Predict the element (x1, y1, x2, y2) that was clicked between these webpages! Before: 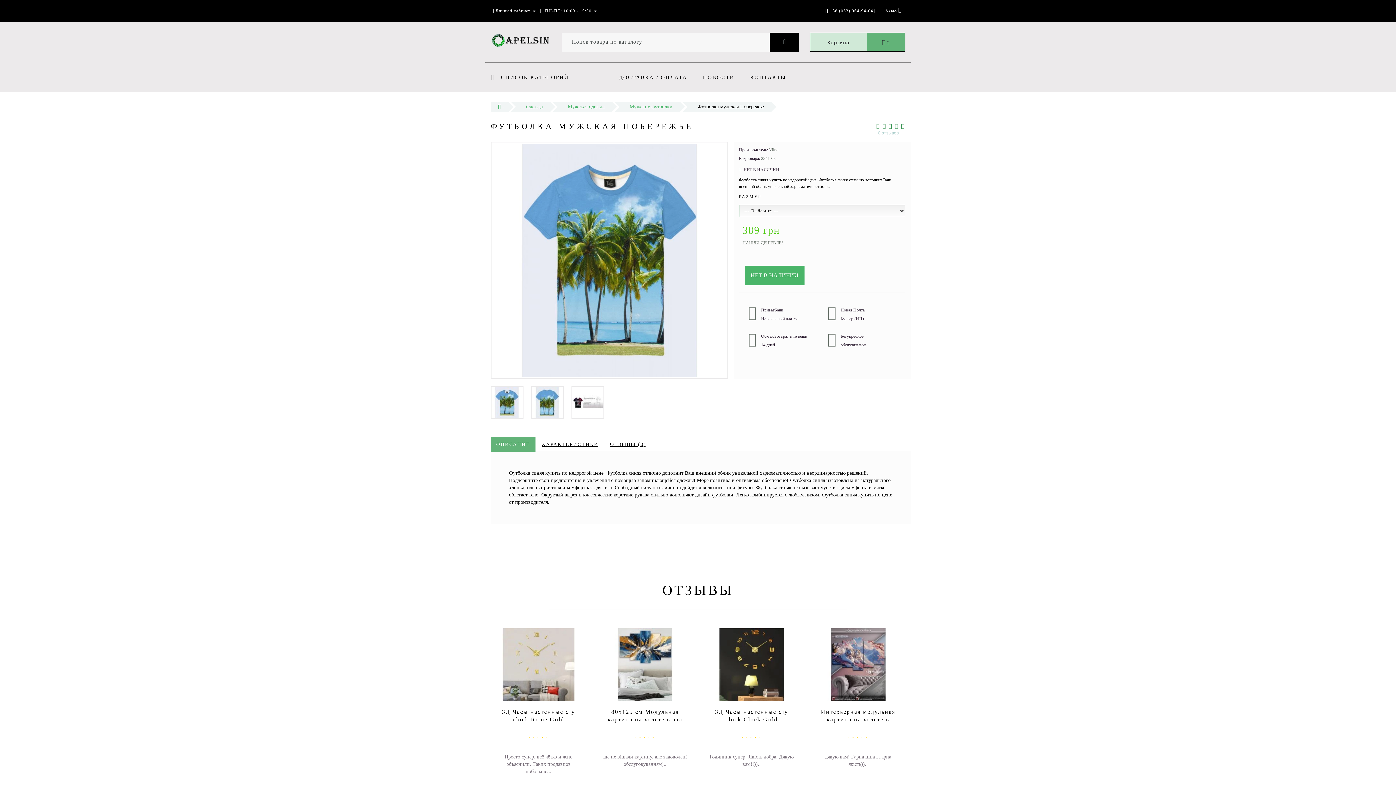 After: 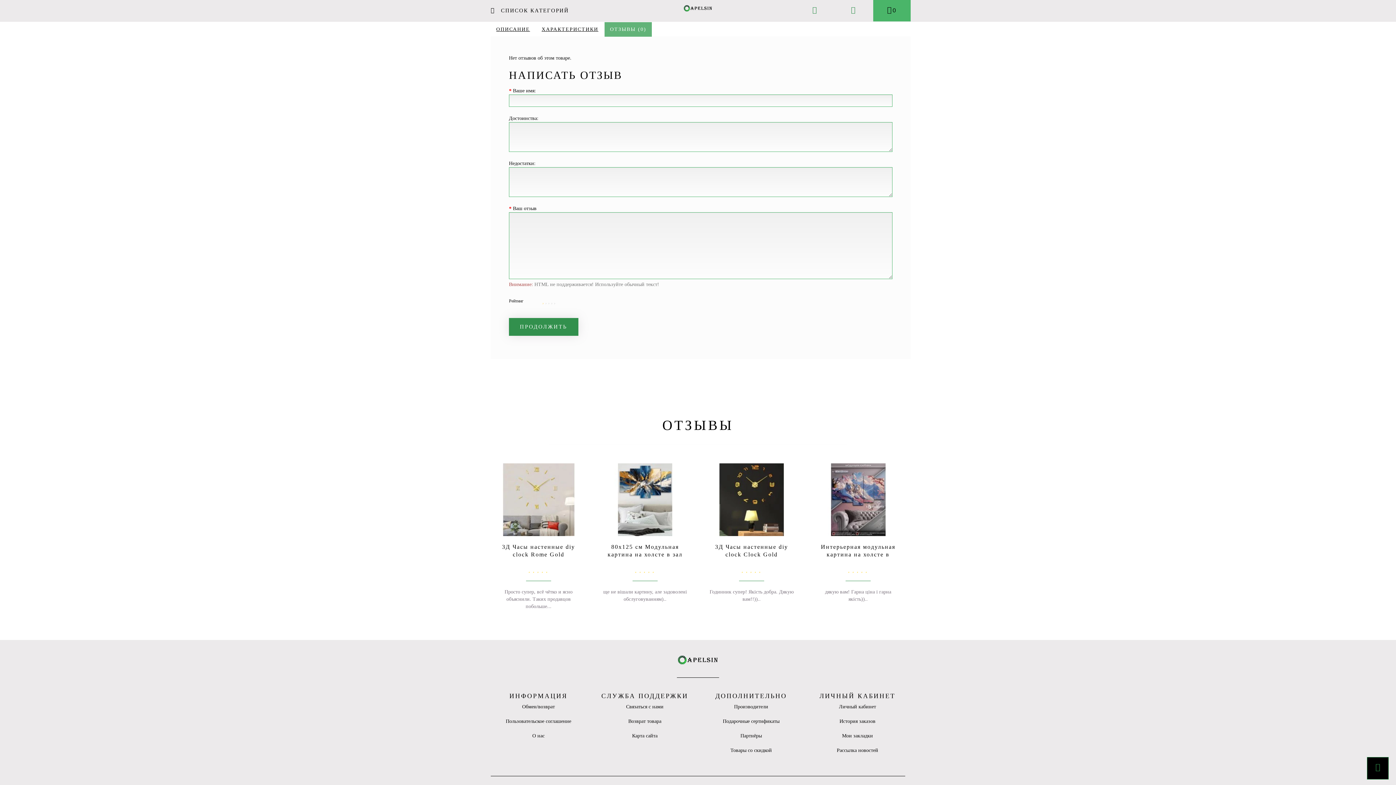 Action: label: 0 отзывов bbox: (878, 130, 898, 135)